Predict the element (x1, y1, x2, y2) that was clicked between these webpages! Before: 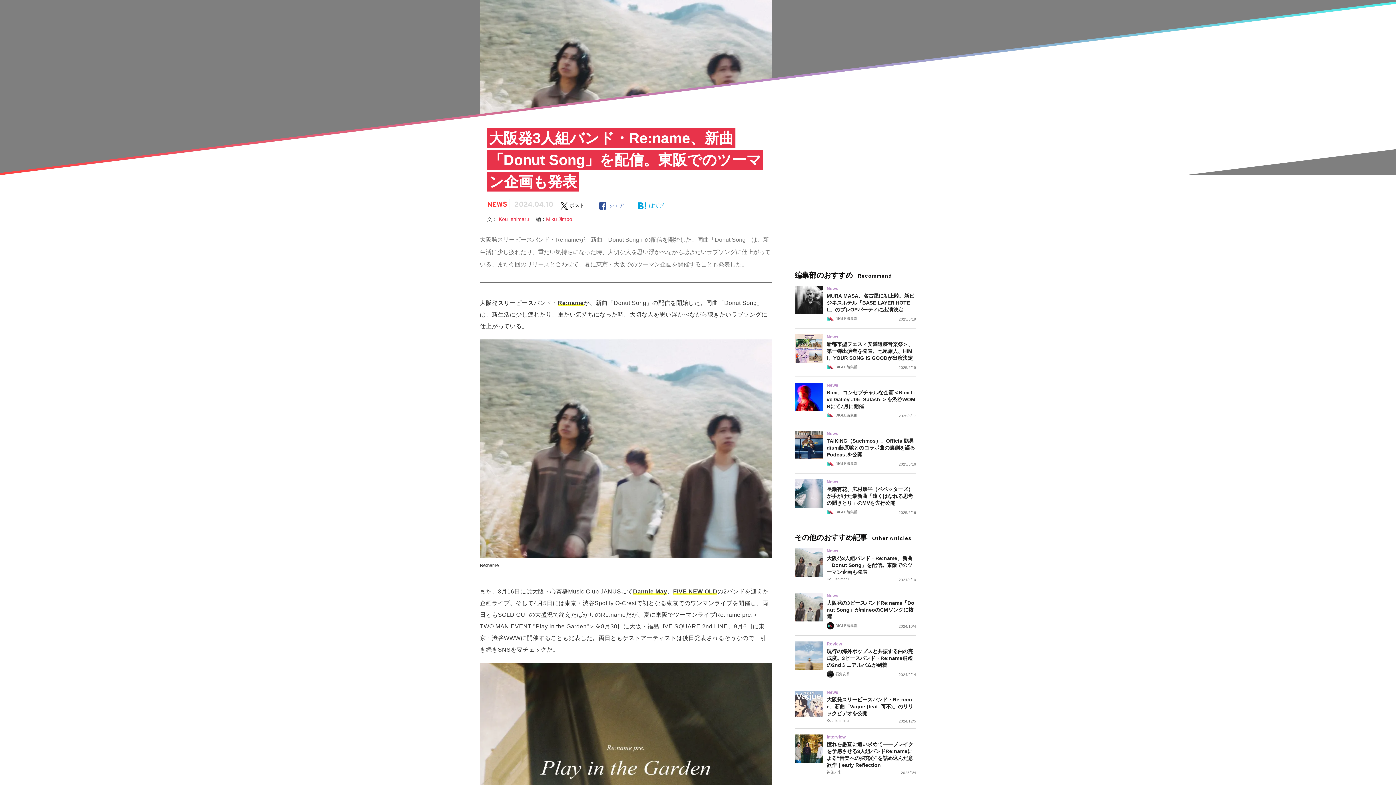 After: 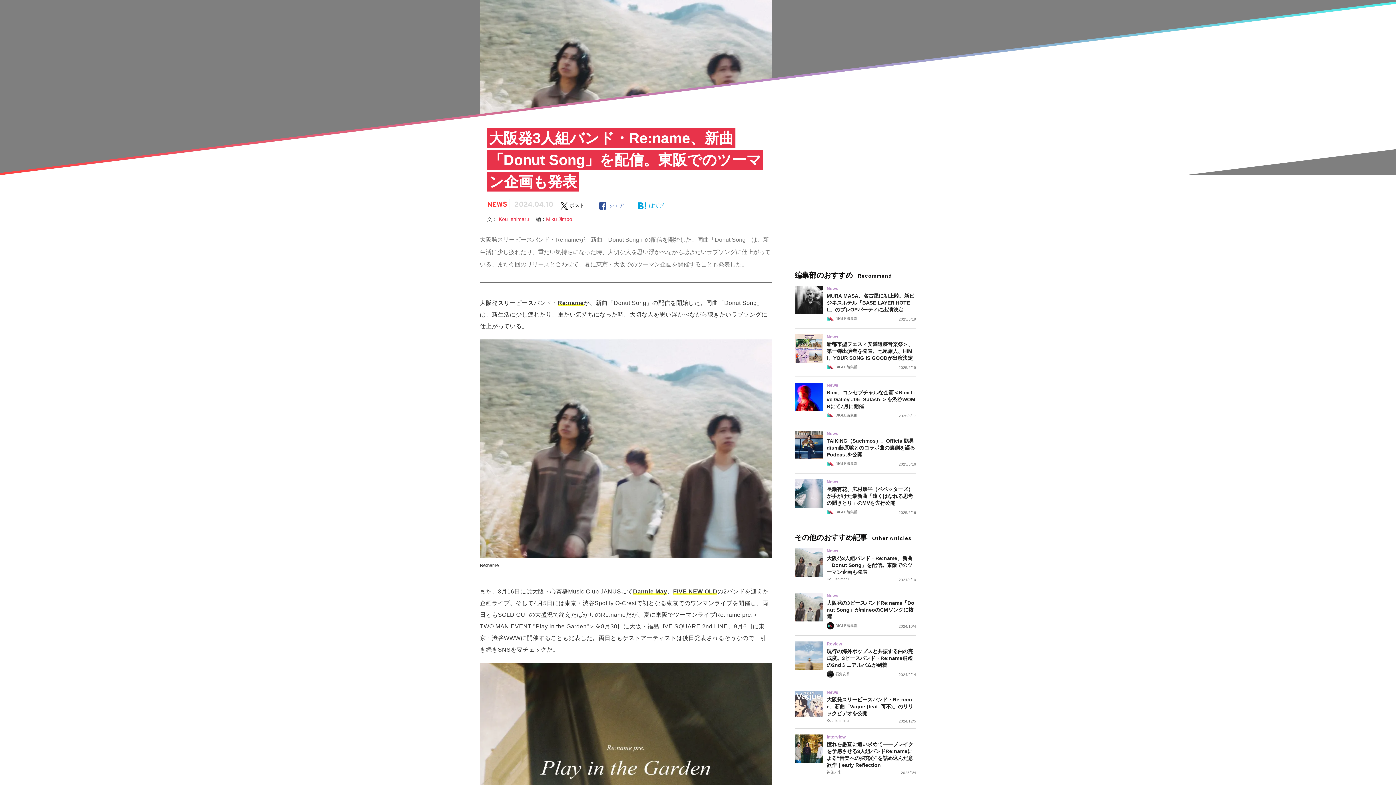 Action: bbox: (553, 201, 592, 210) label:  ポスト